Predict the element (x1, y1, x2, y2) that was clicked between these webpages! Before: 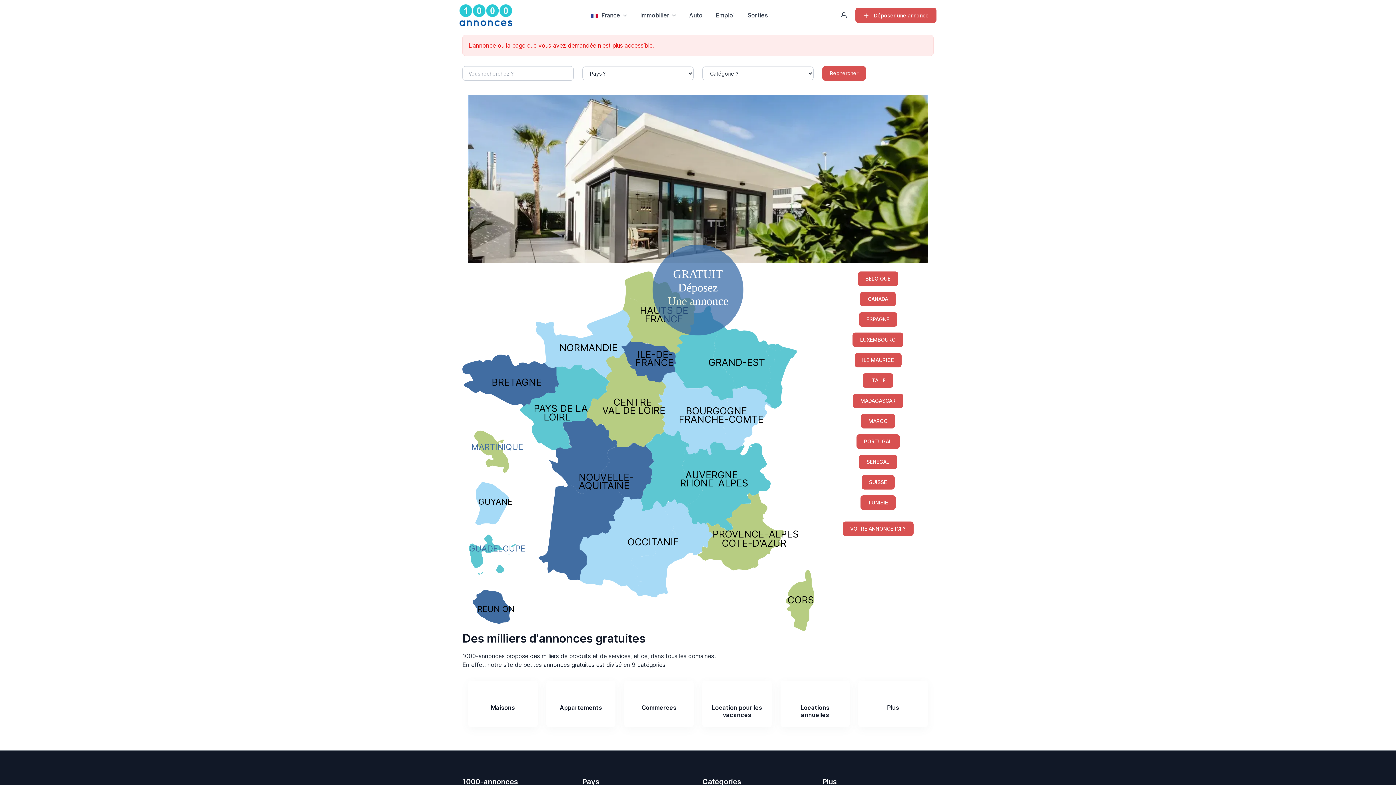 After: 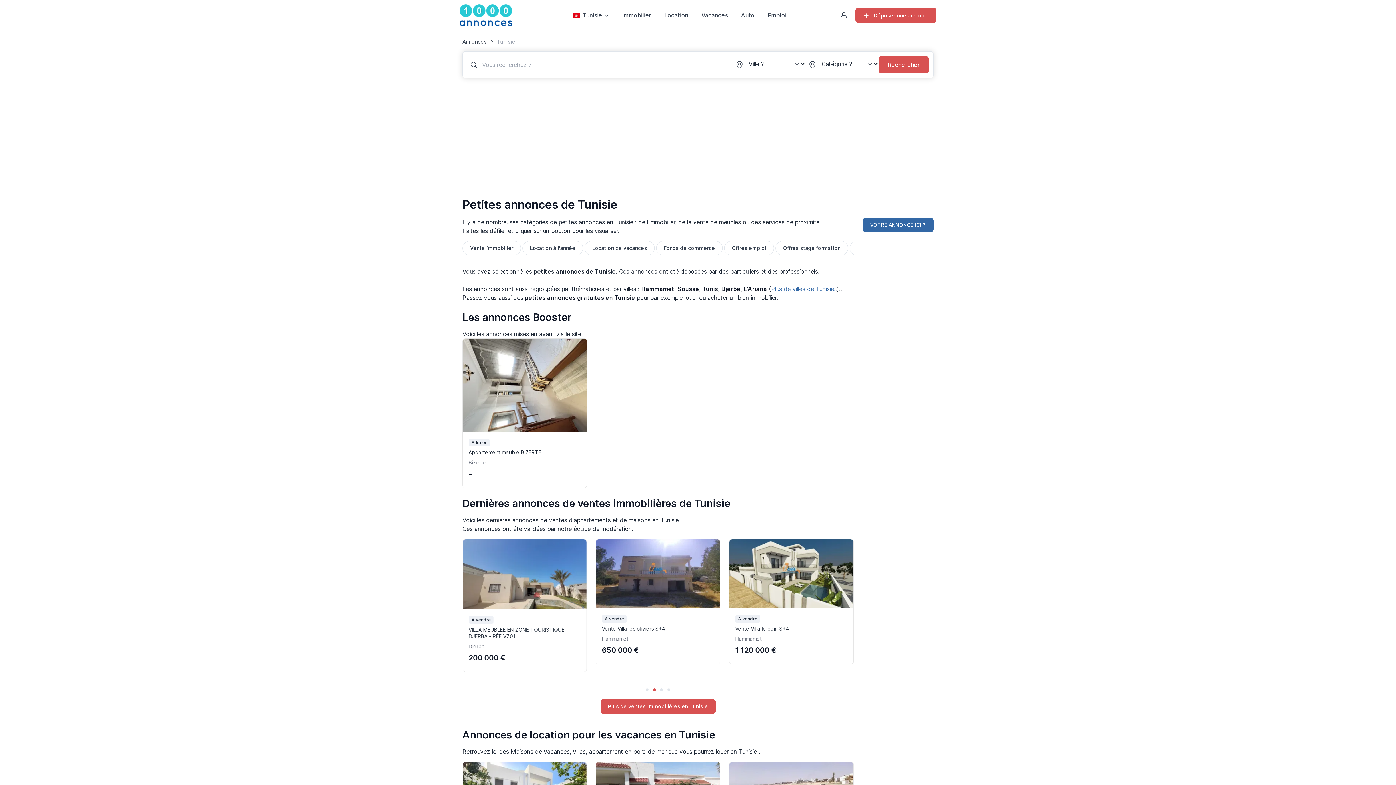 Action: bbox: (860, 495, 895, 510) label: TUNISIE